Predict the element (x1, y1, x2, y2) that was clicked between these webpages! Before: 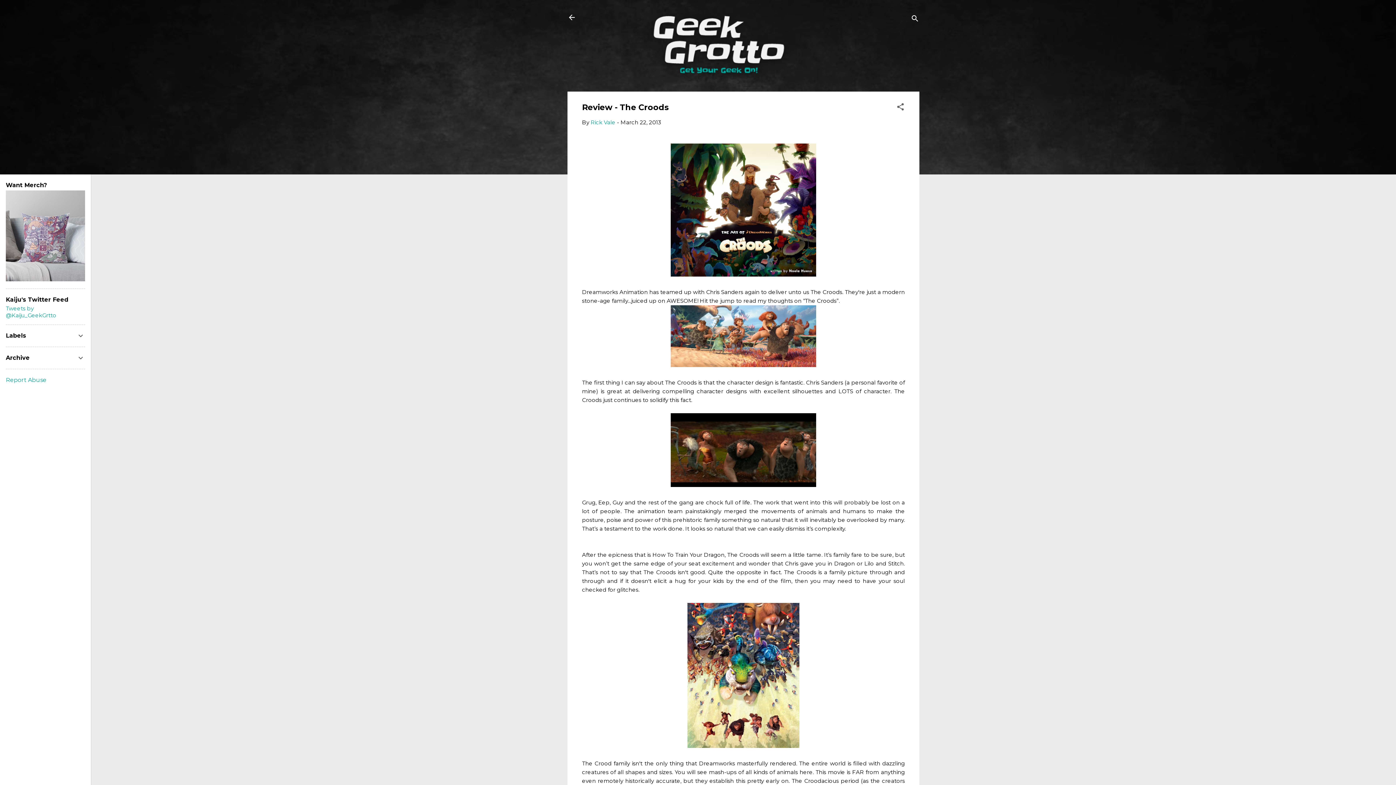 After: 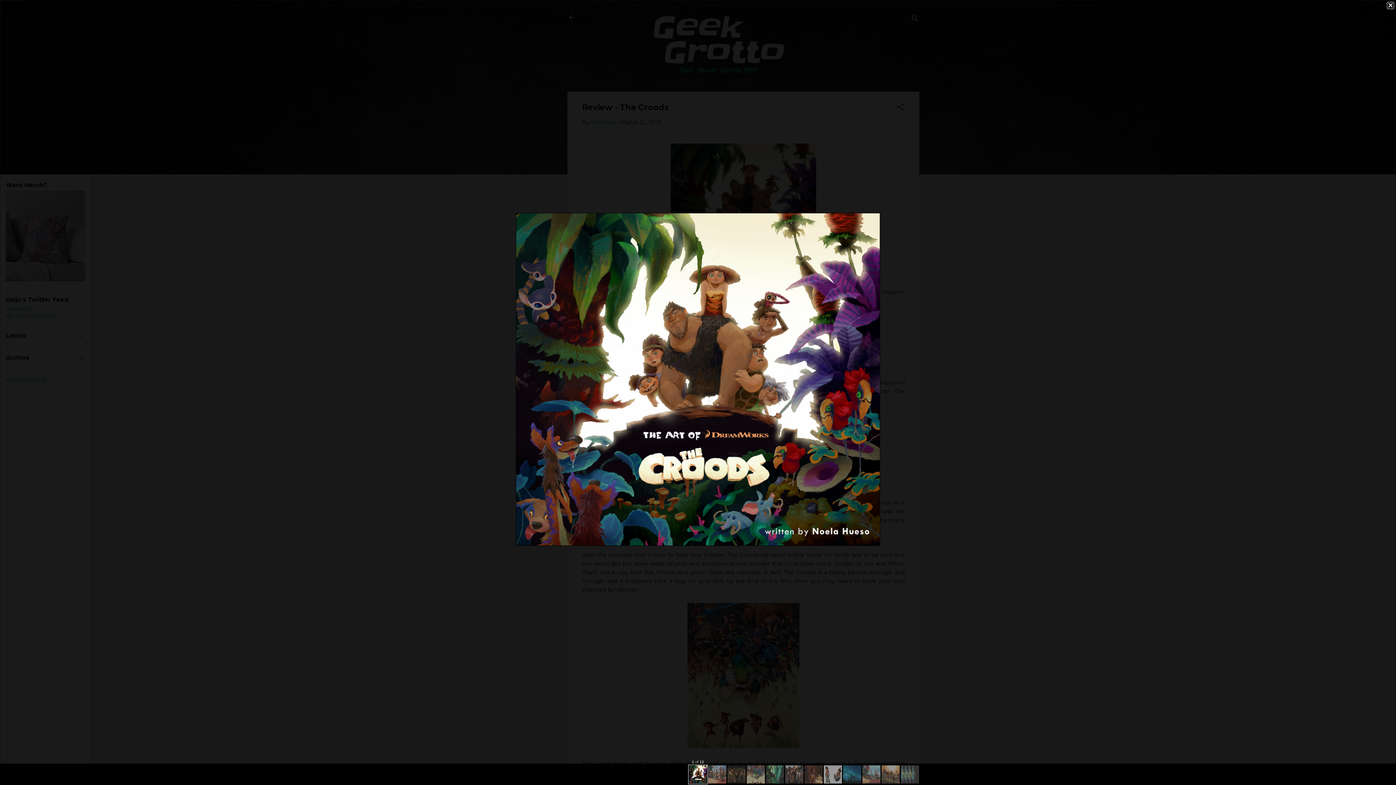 Action: bbox: (670, 134, 816, 279) label: 
